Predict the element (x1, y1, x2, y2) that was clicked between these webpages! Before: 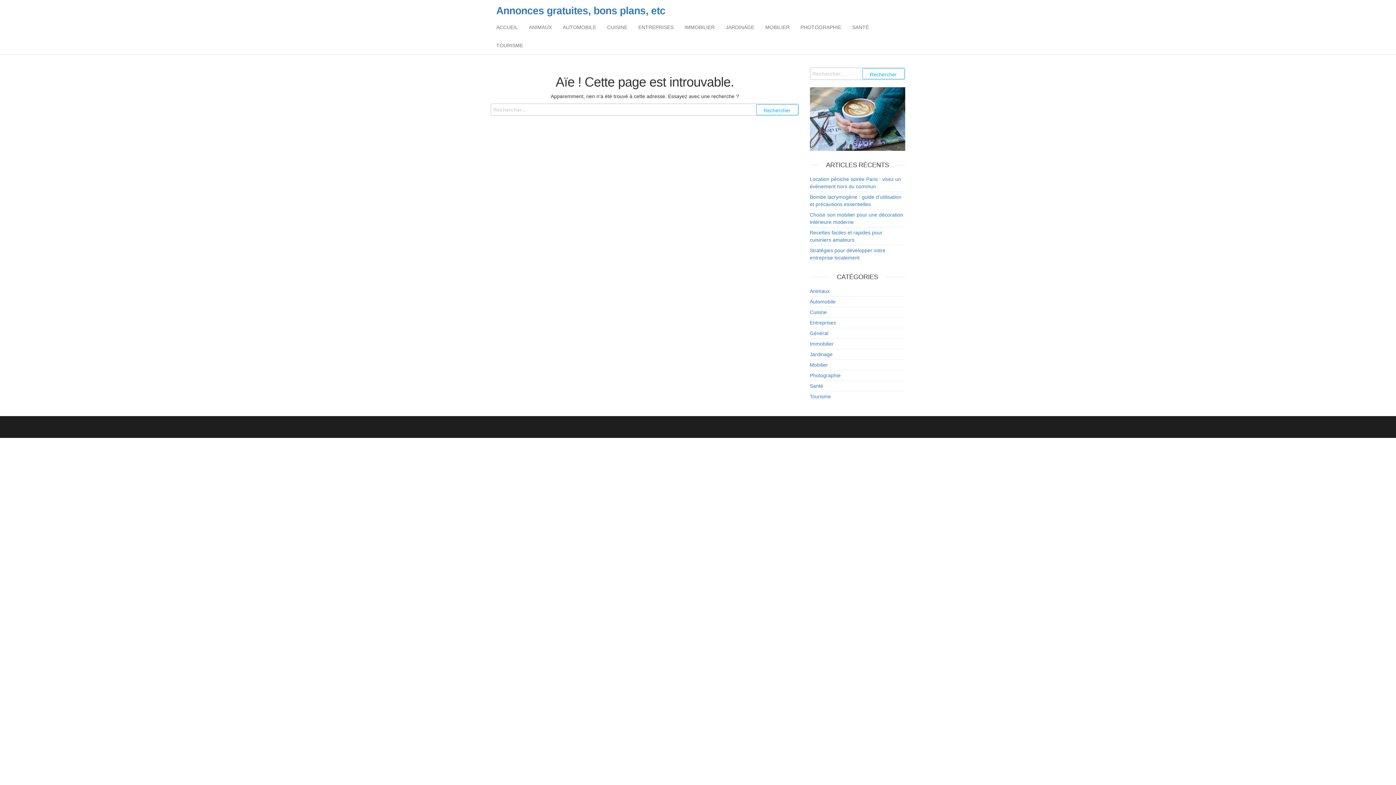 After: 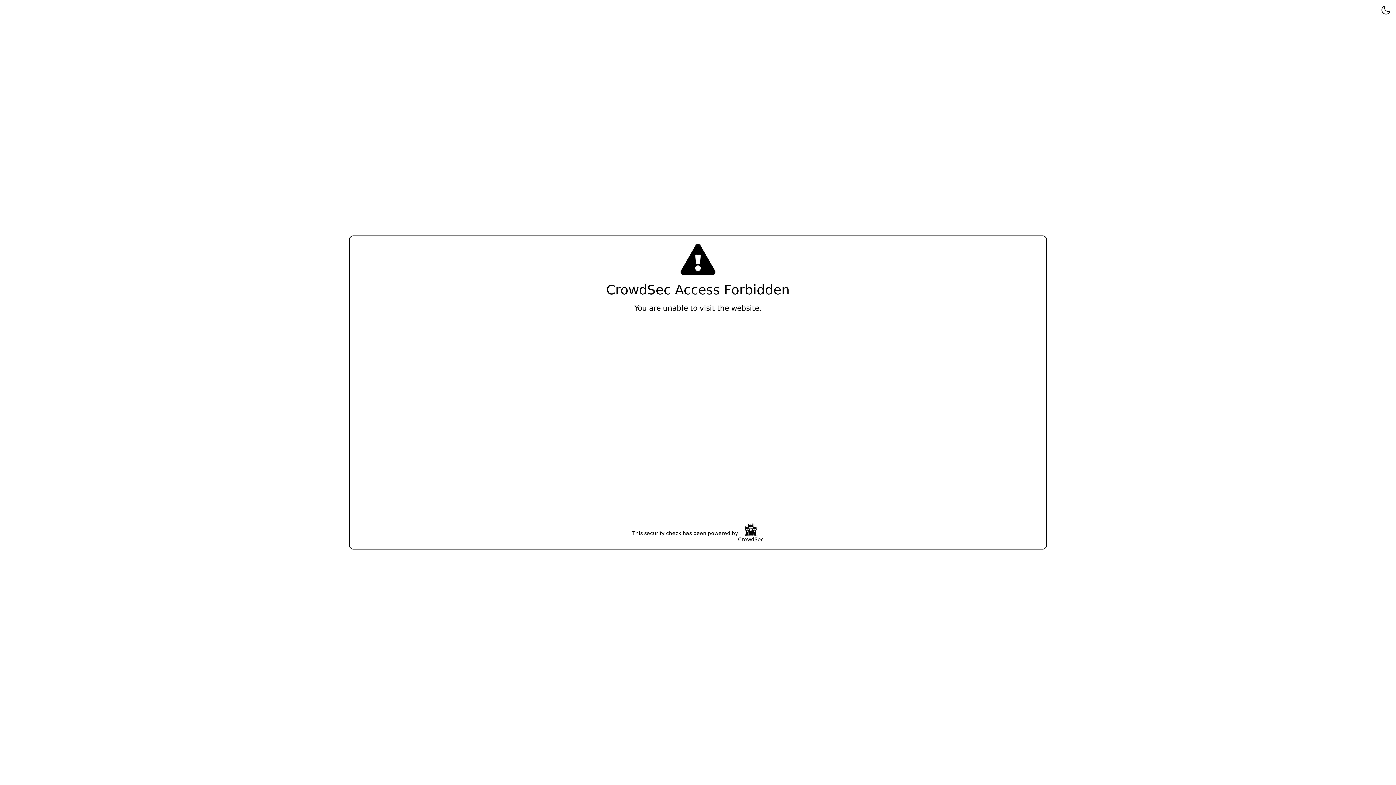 Action: bbox: (720, 18, 760, 36) label: JARDINAGE